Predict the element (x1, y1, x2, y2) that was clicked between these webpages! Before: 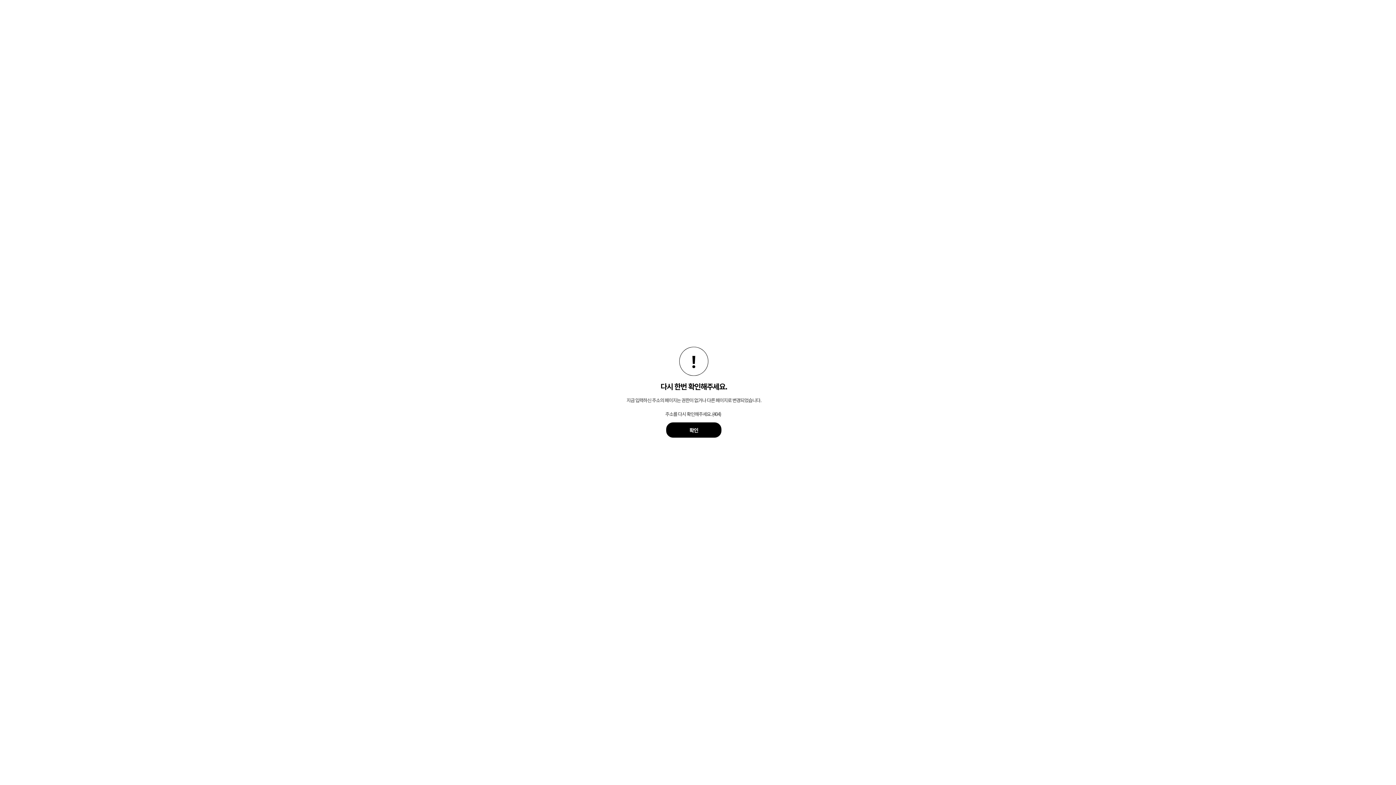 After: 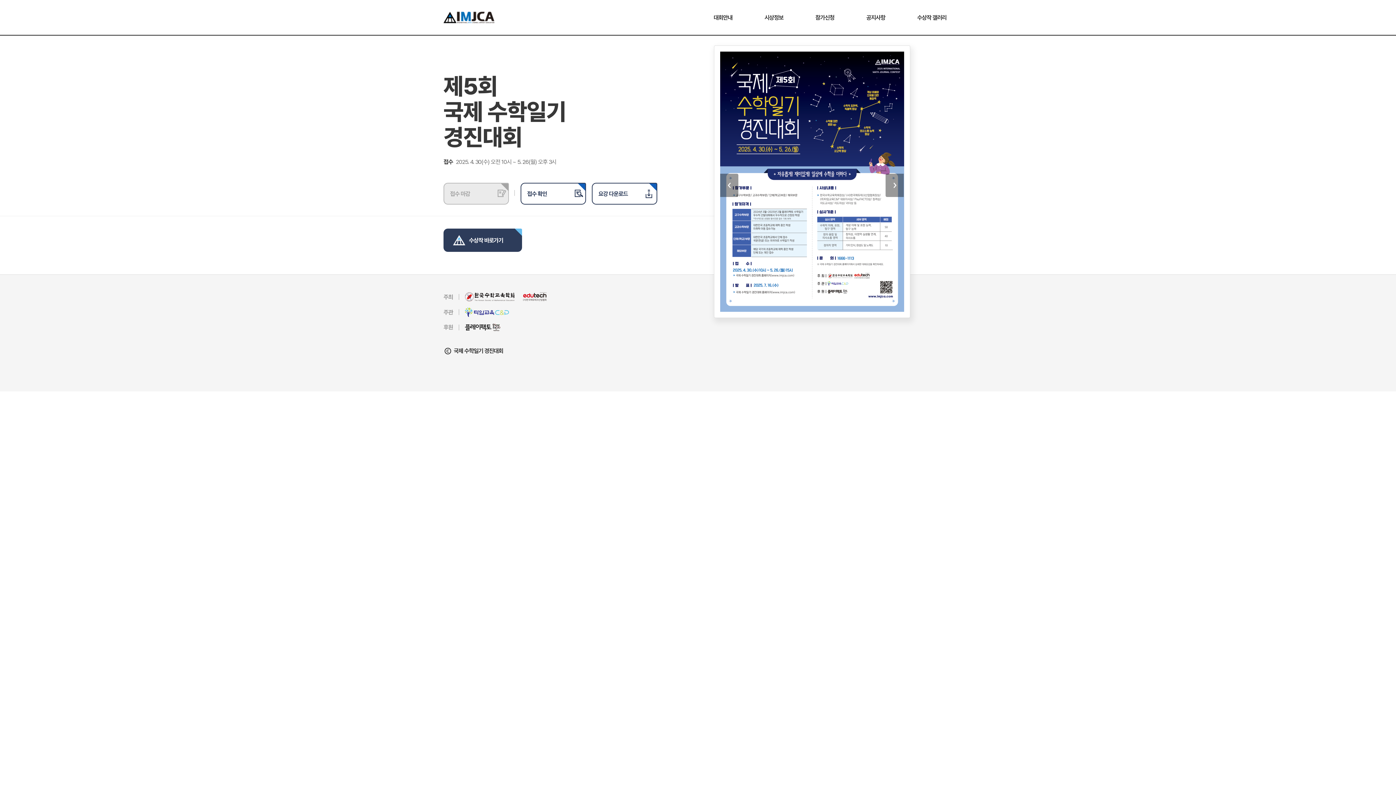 Action: label: 확인 bbox: (666, 422, 721, 437)